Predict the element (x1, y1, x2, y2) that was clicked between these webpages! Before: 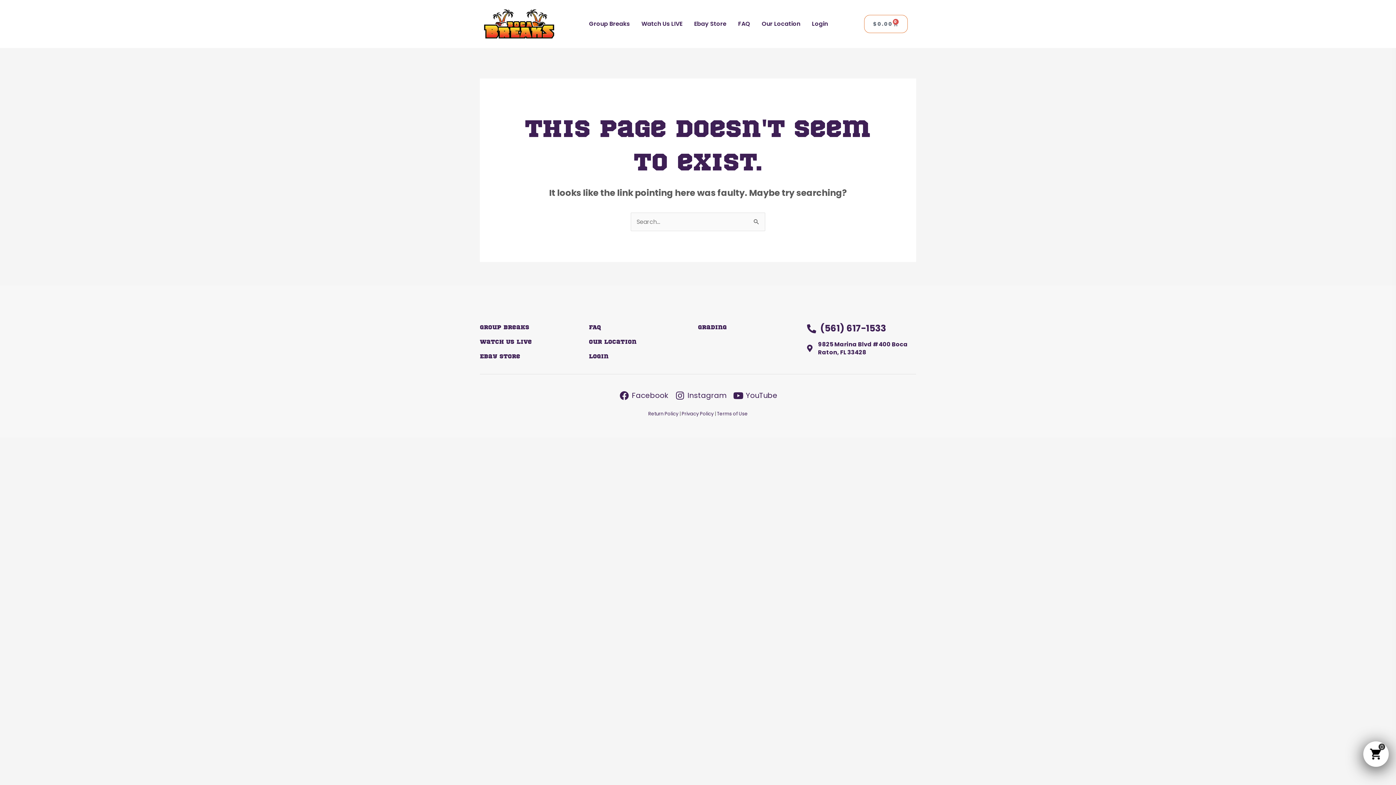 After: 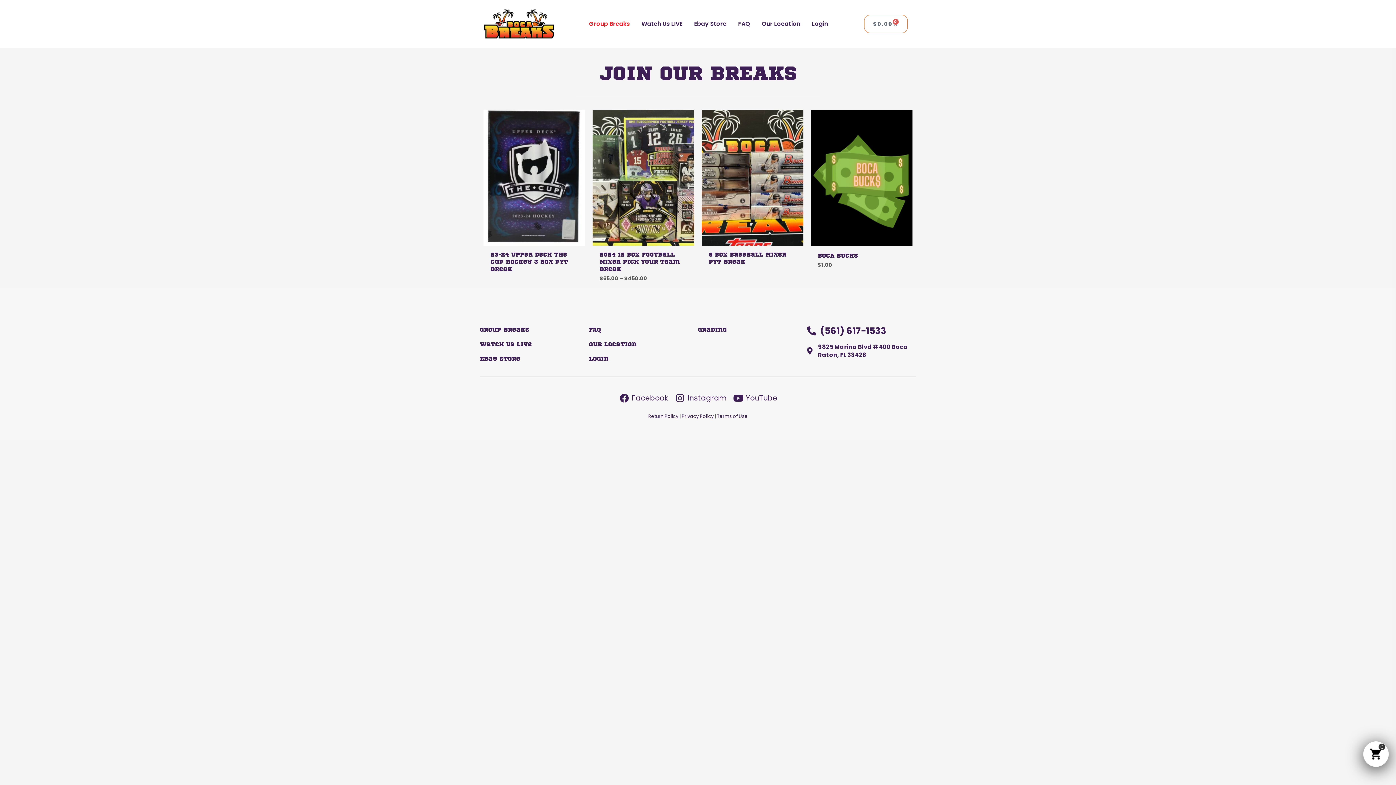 Action: bbox: (583, 15, 635, 32) label: Group Breaks